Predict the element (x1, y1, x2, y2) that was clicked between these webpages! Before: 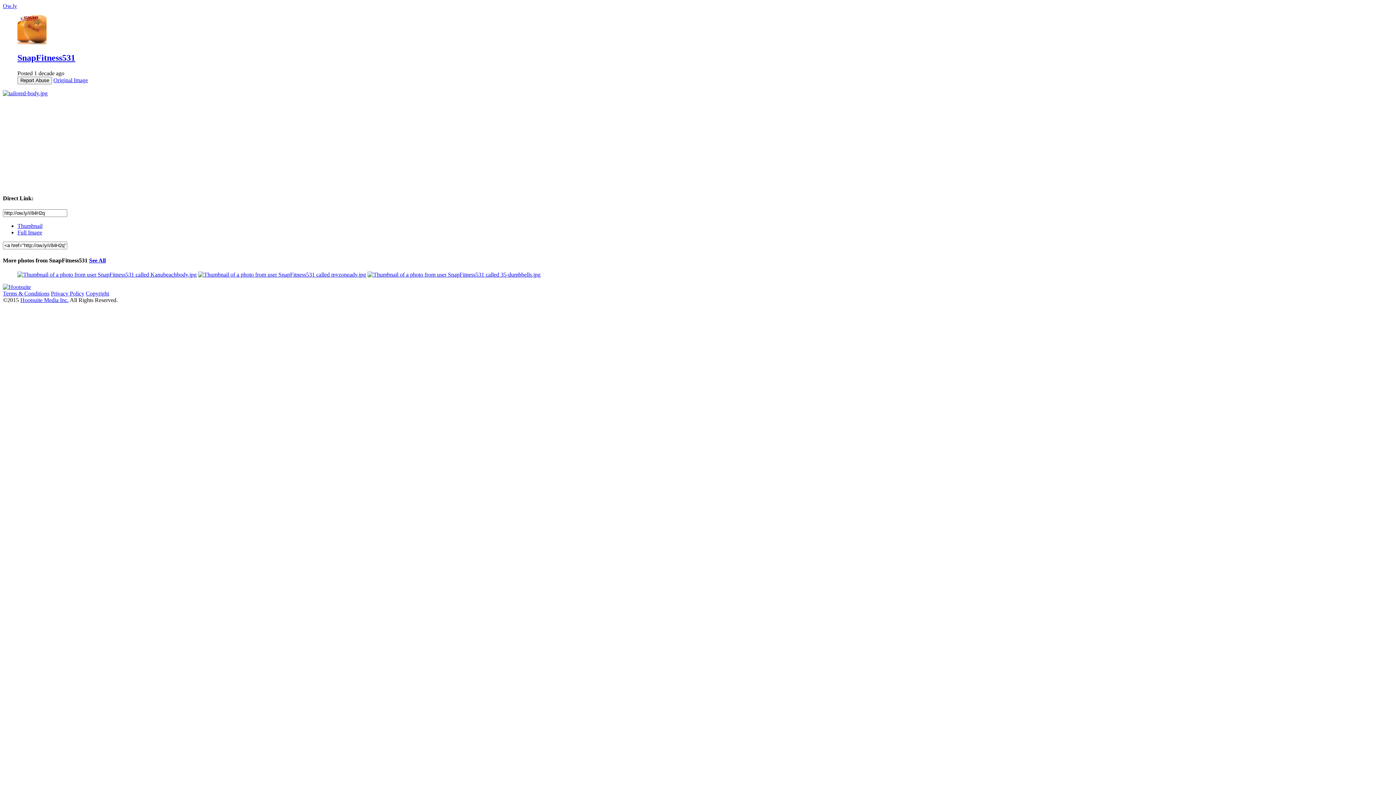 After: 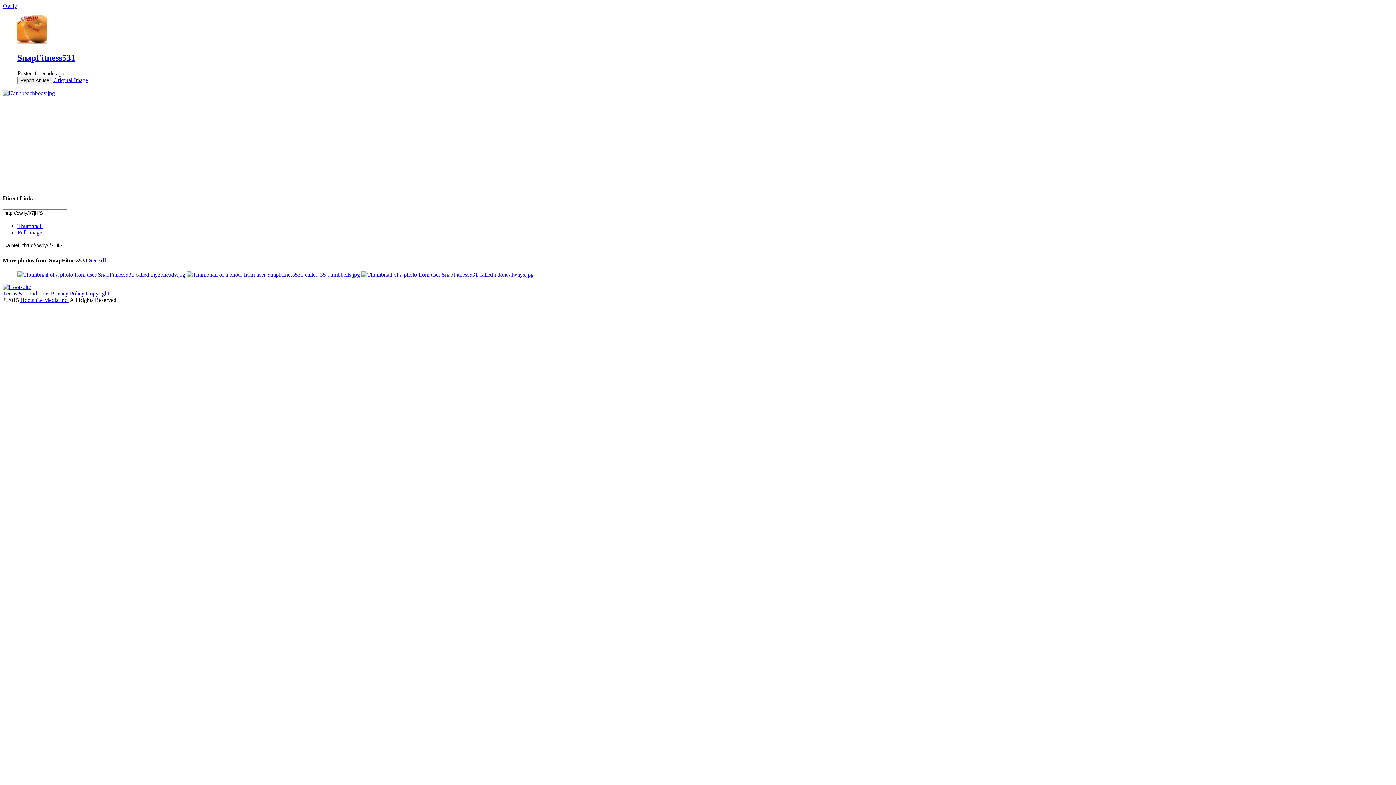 Action: bbox: (17, 271, 196, 277)